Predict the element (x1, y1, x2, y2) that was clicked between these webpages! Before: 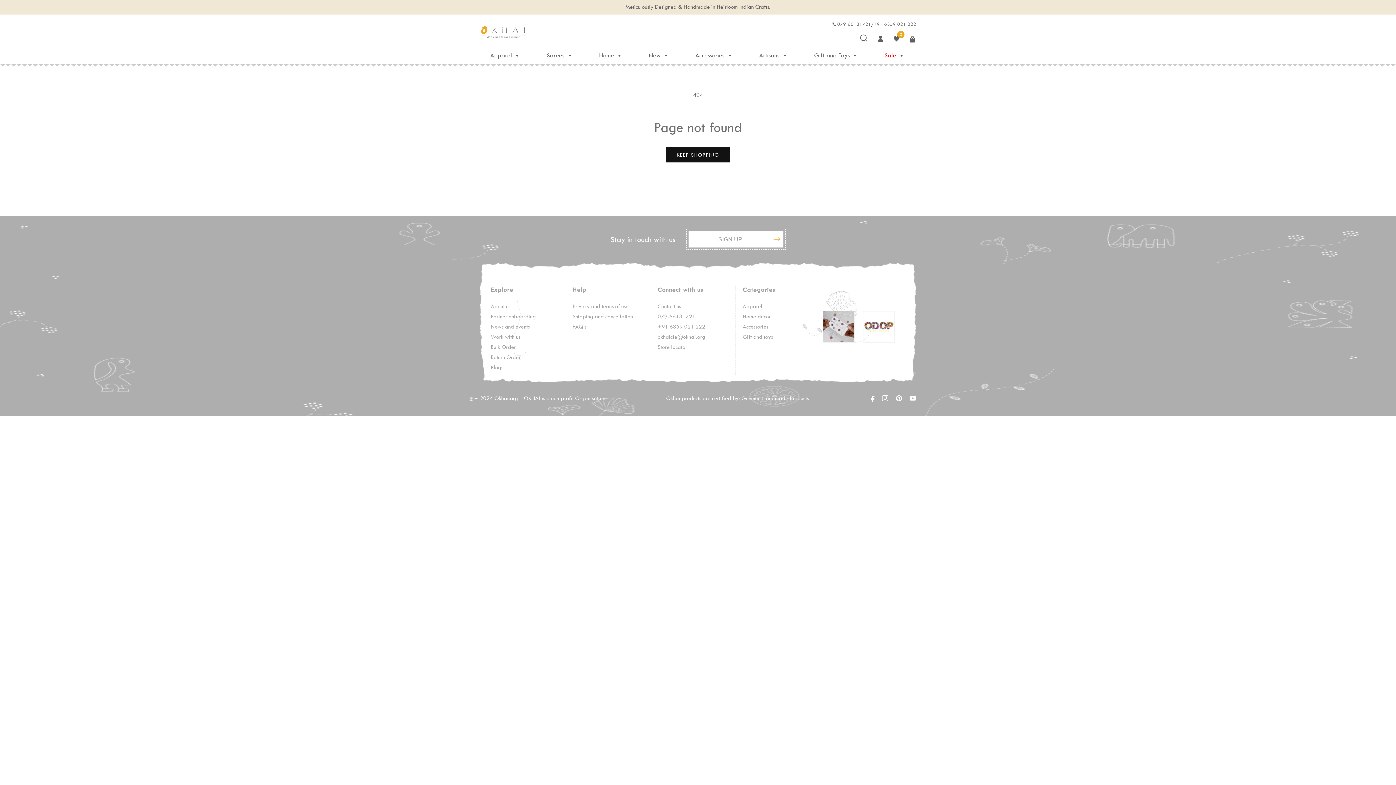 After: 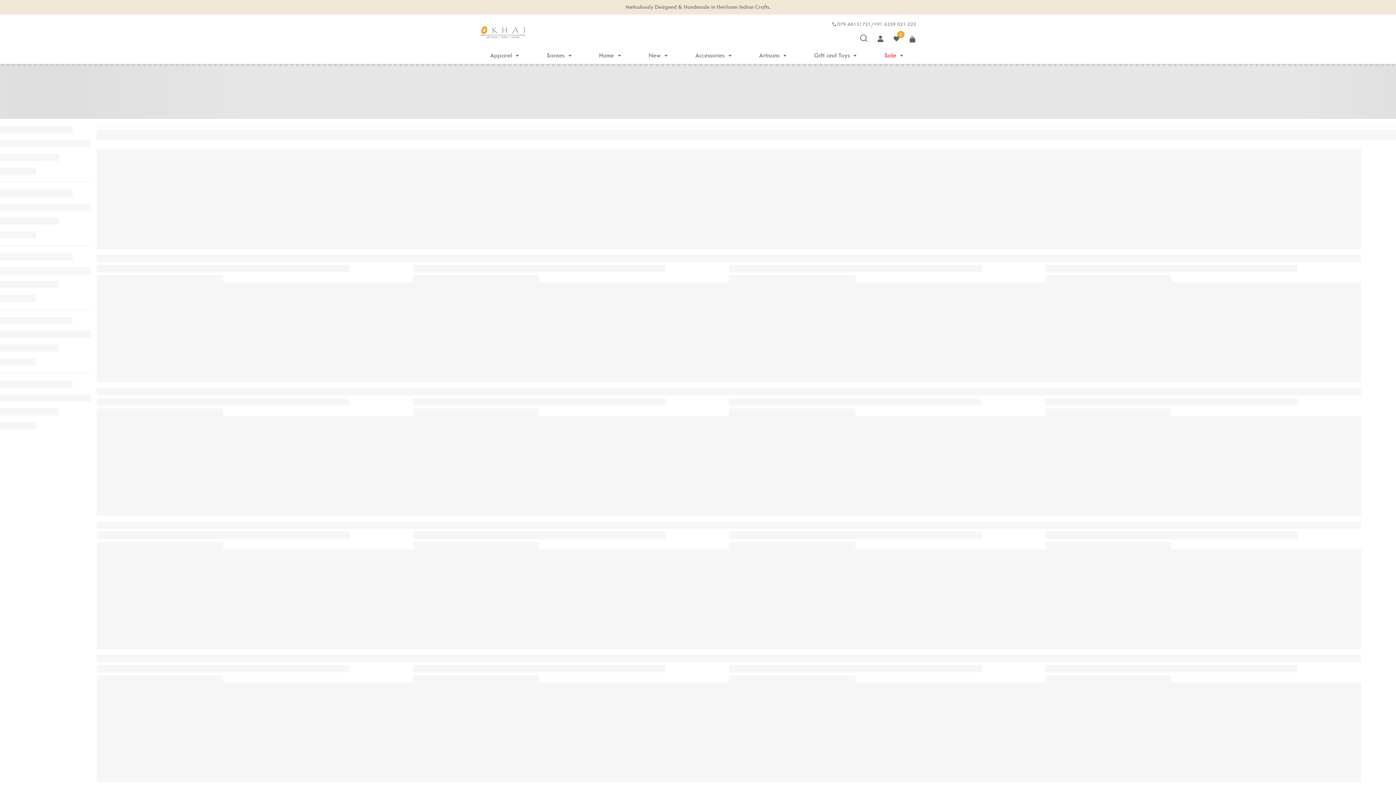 Action: label: Apparel bbox: (490, 51, 512, 59)